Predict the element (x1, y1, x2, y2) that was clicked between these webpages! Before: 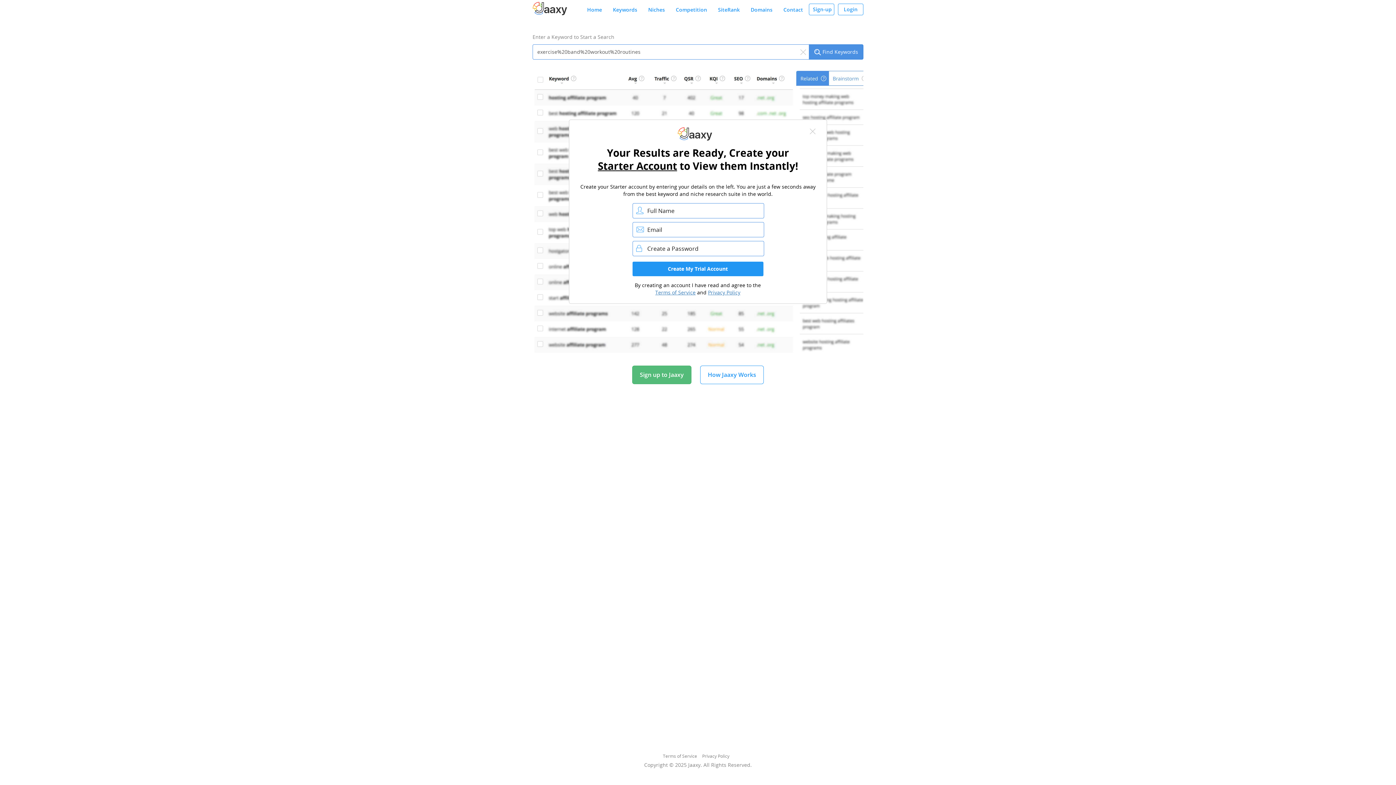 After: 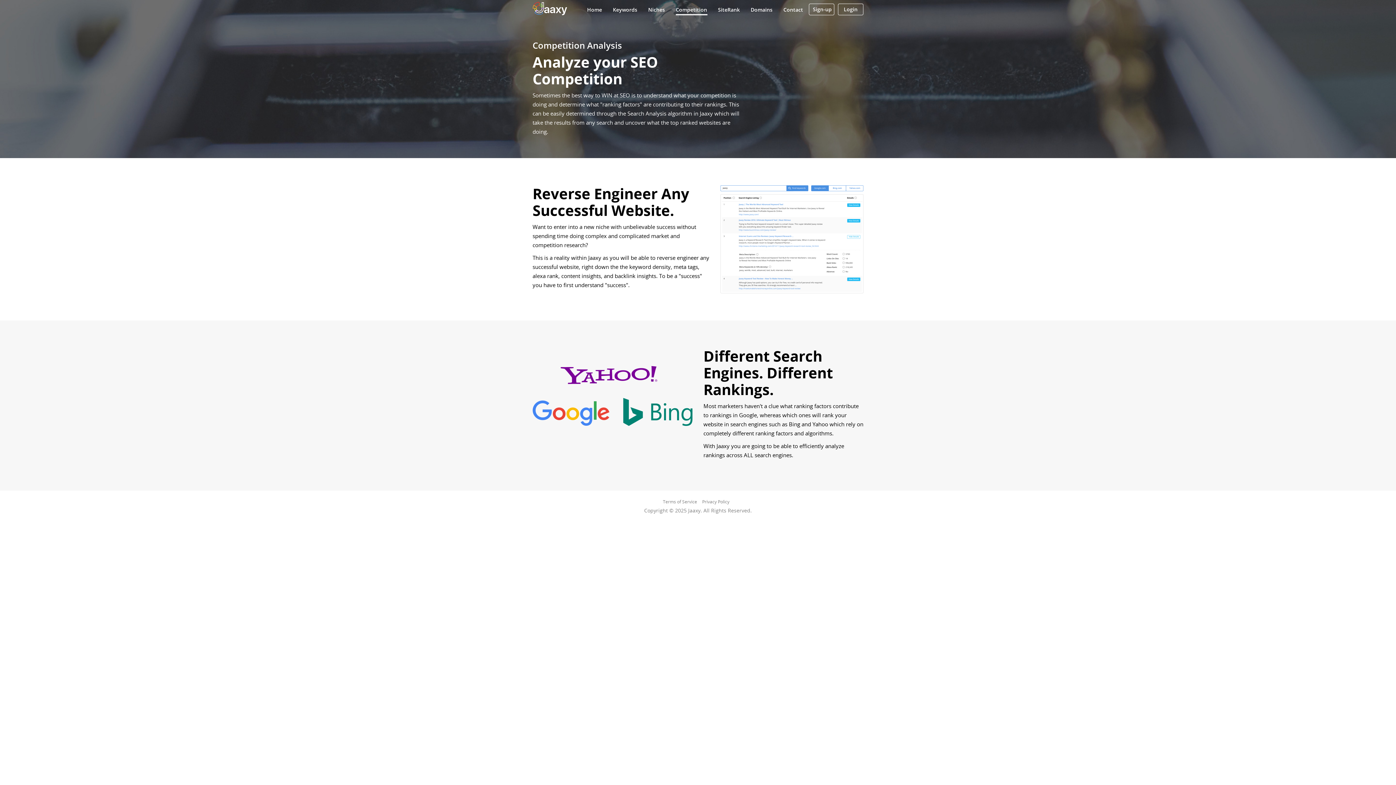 Action: label: Competition bbox: (670, 2, 712, 17)